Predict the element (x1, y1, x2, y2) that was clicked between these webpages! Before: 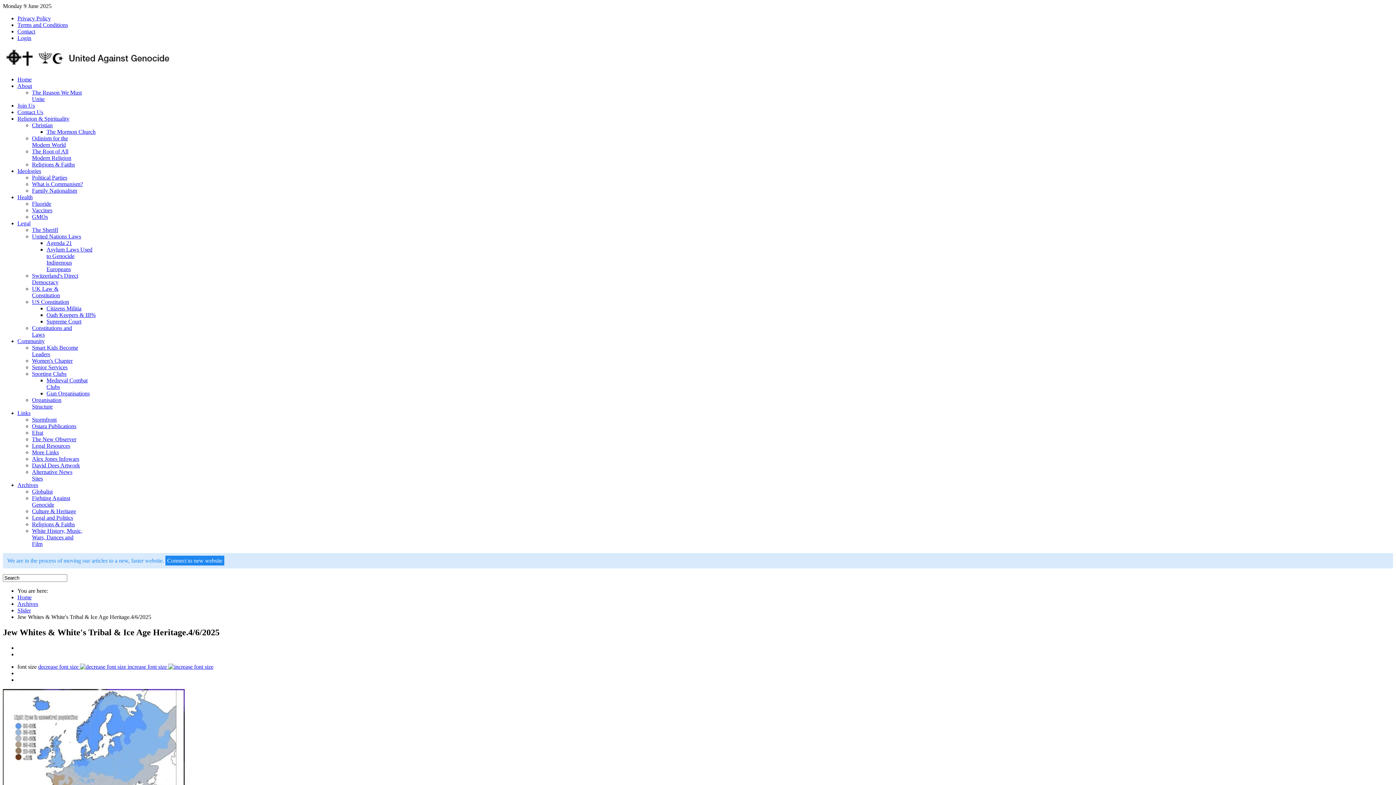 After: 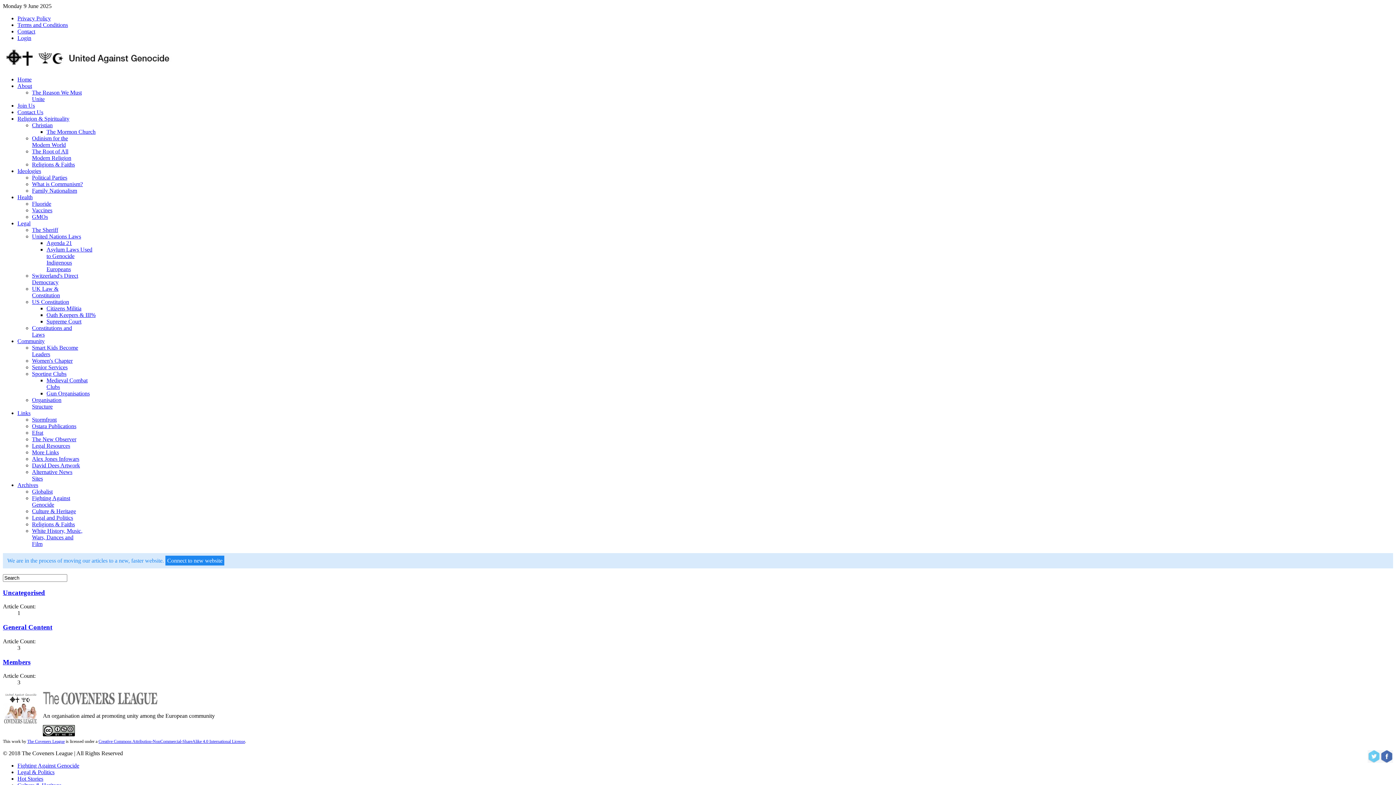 Action: bbox: (32, 370, 66, 377) label: Sporting Clubs